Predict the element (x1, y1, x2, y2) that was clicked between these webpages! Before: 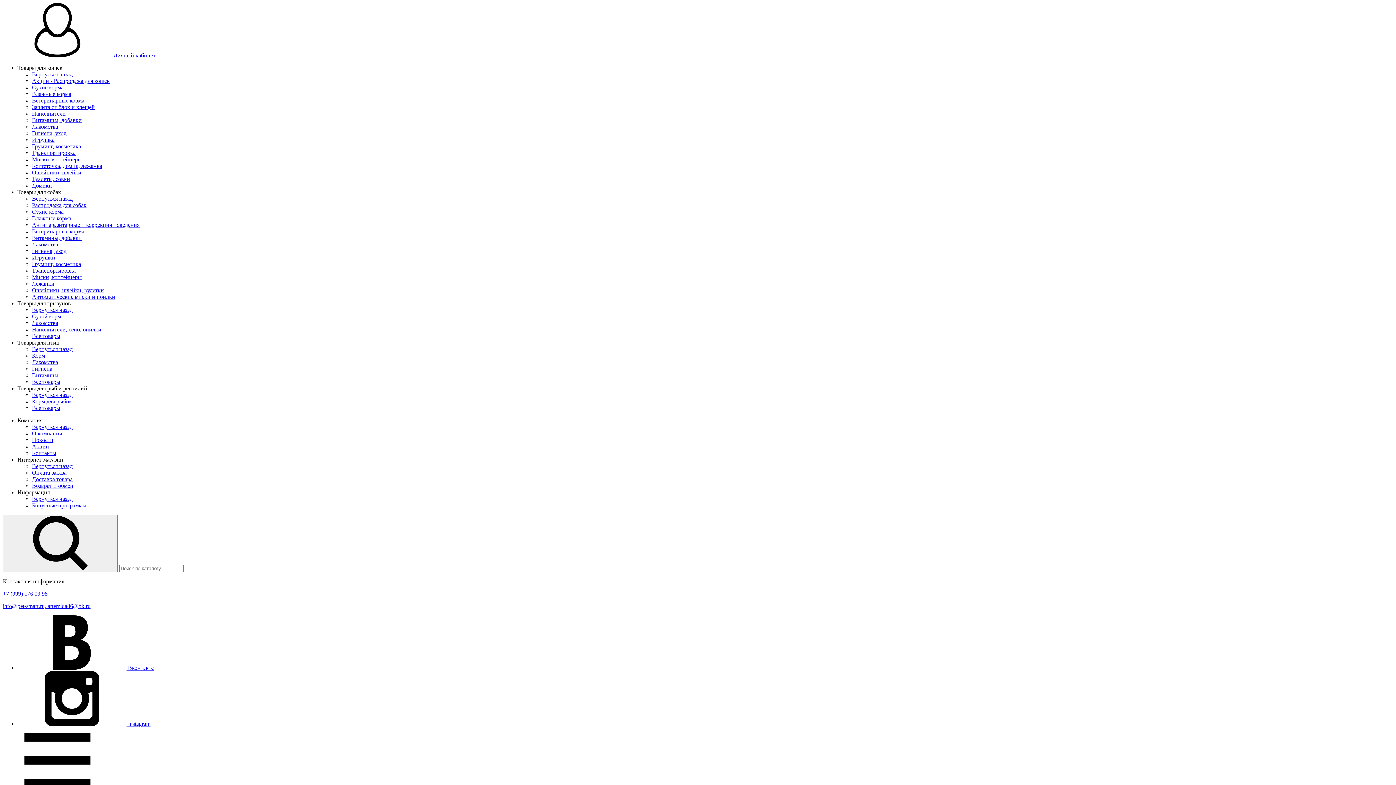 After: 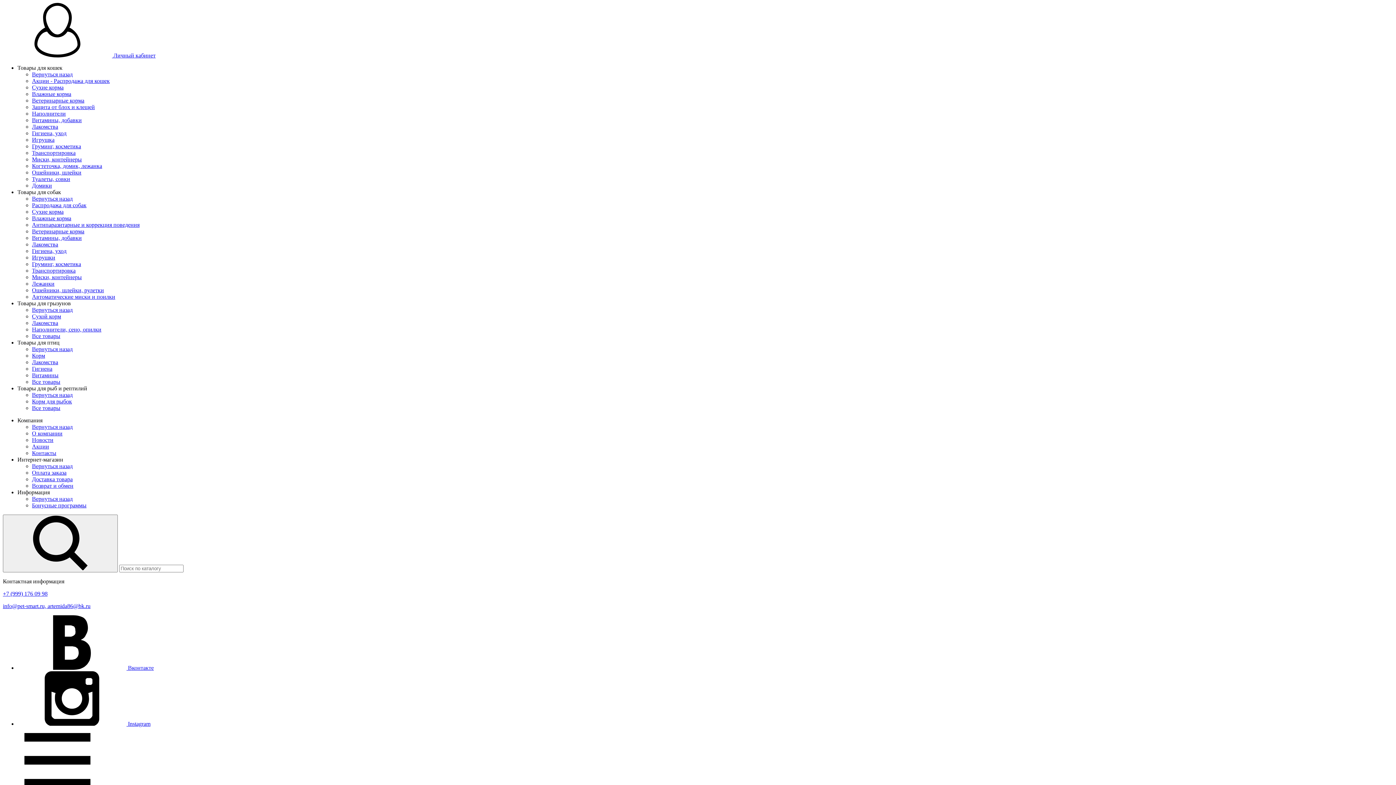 Action: label: Ветеринарные корма bbox: (32, 228, 84, 234)